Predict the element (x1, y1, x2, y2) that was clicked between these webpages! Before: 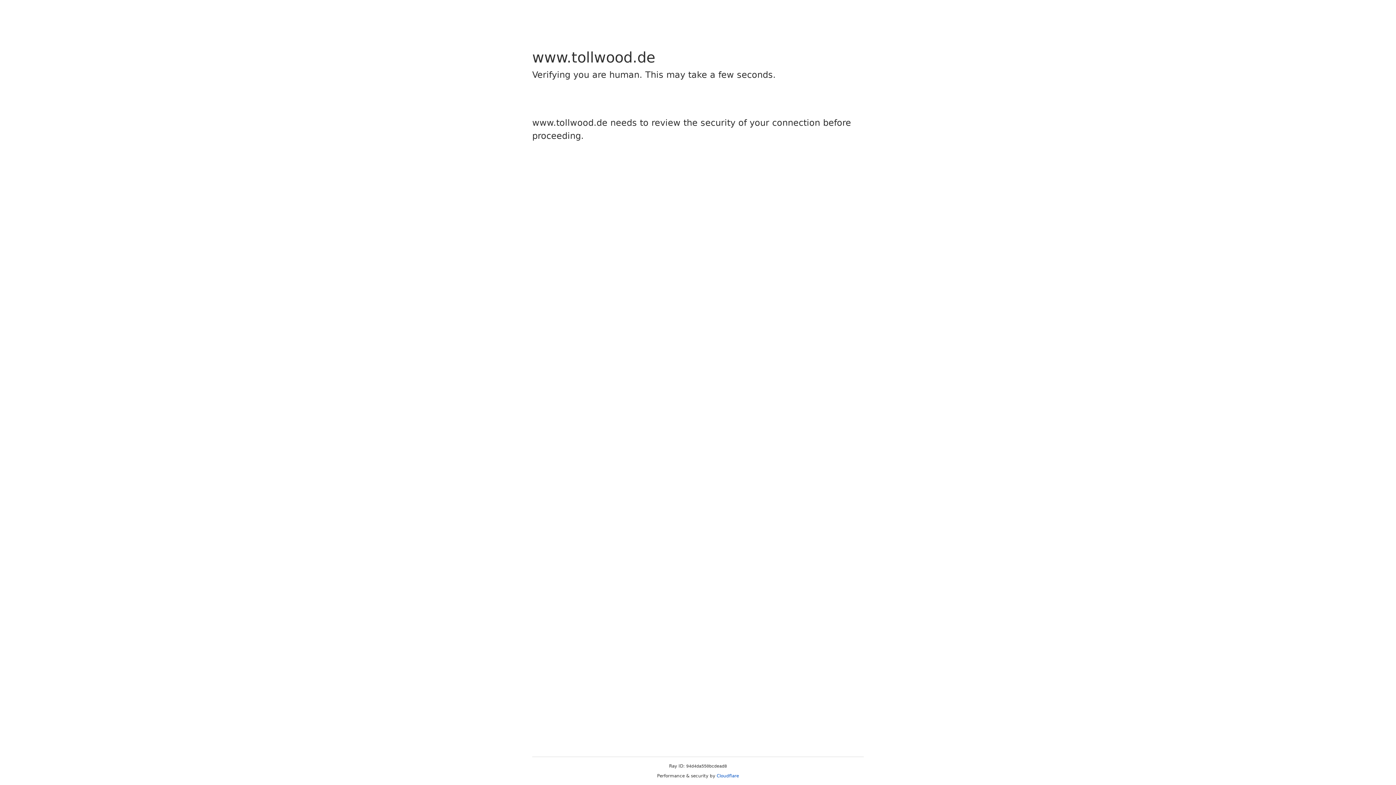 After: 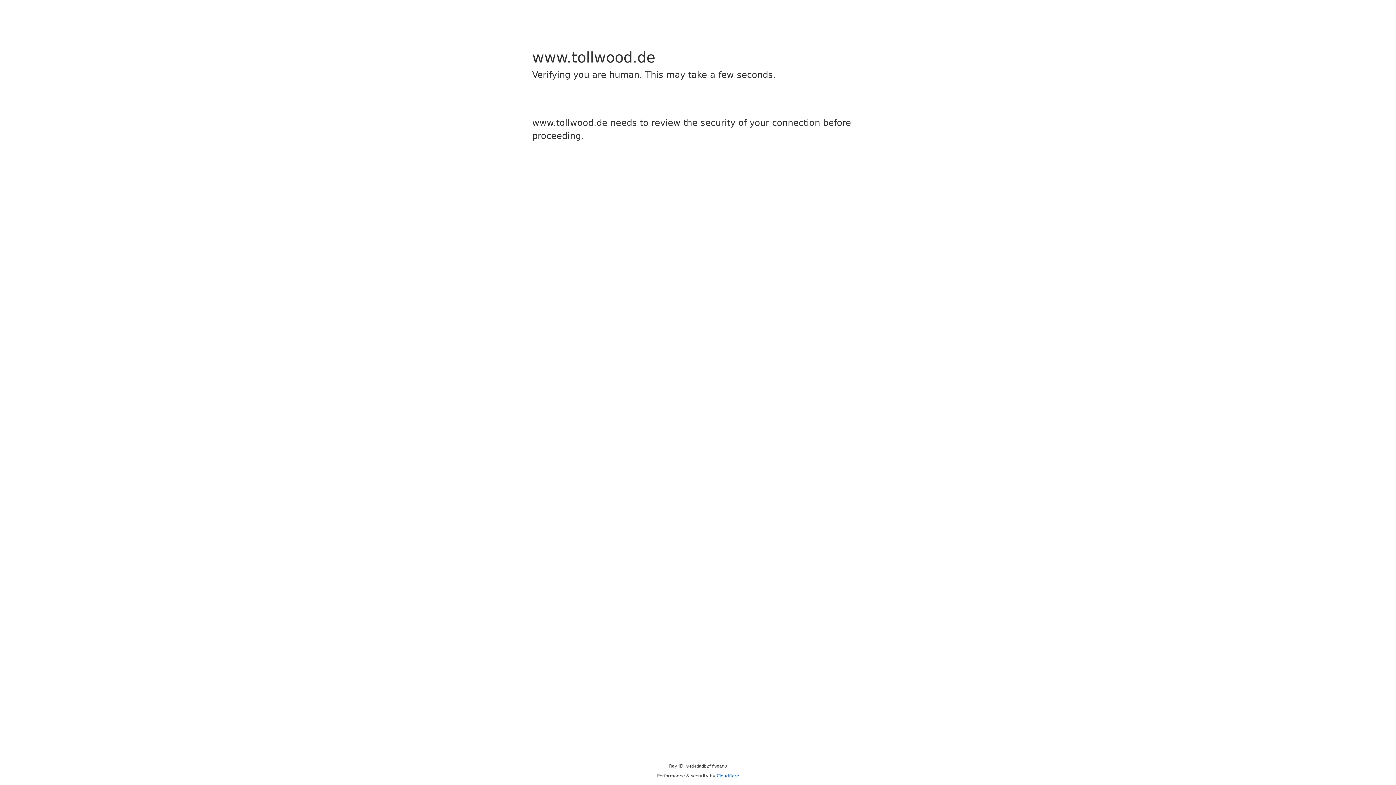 Action: bbox: (716, 773, 739, 778) label: Cloudflare